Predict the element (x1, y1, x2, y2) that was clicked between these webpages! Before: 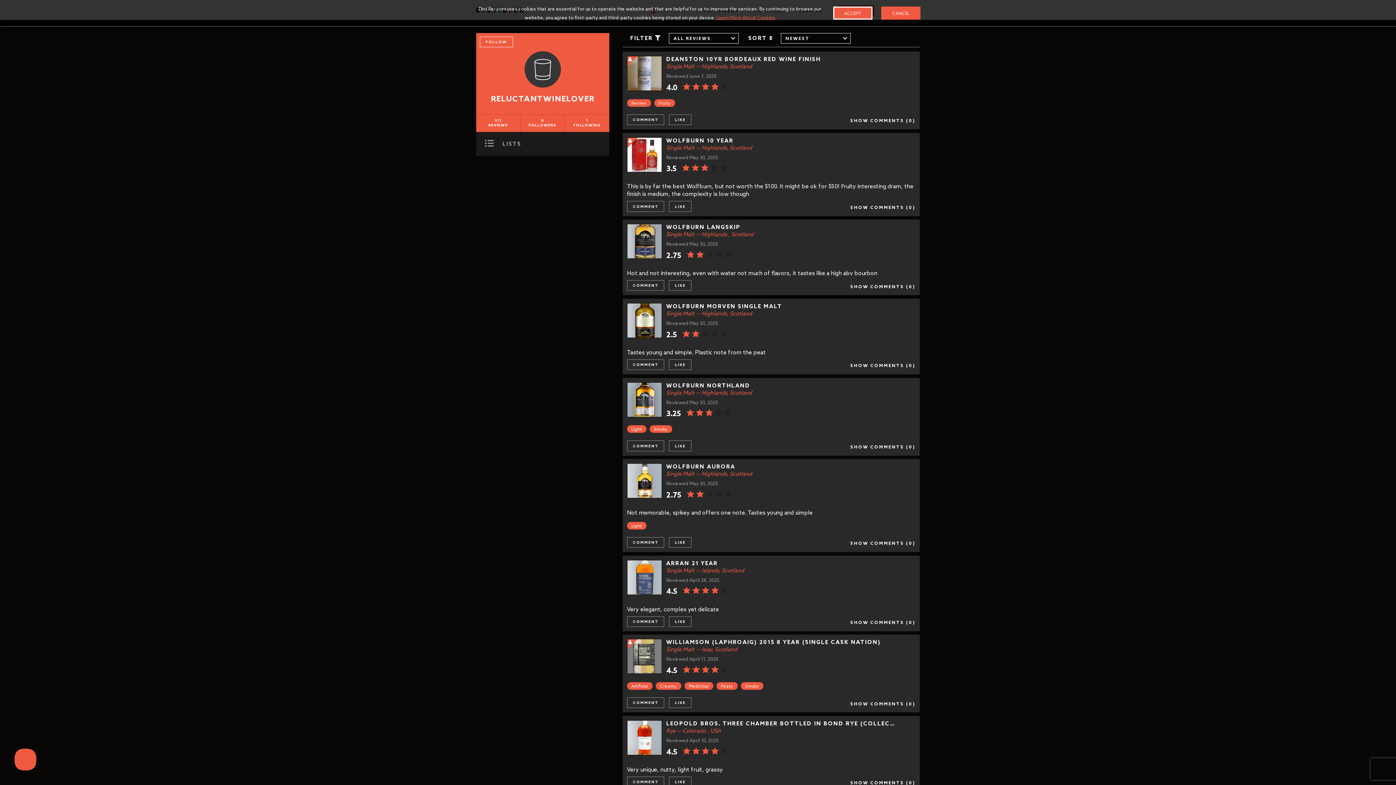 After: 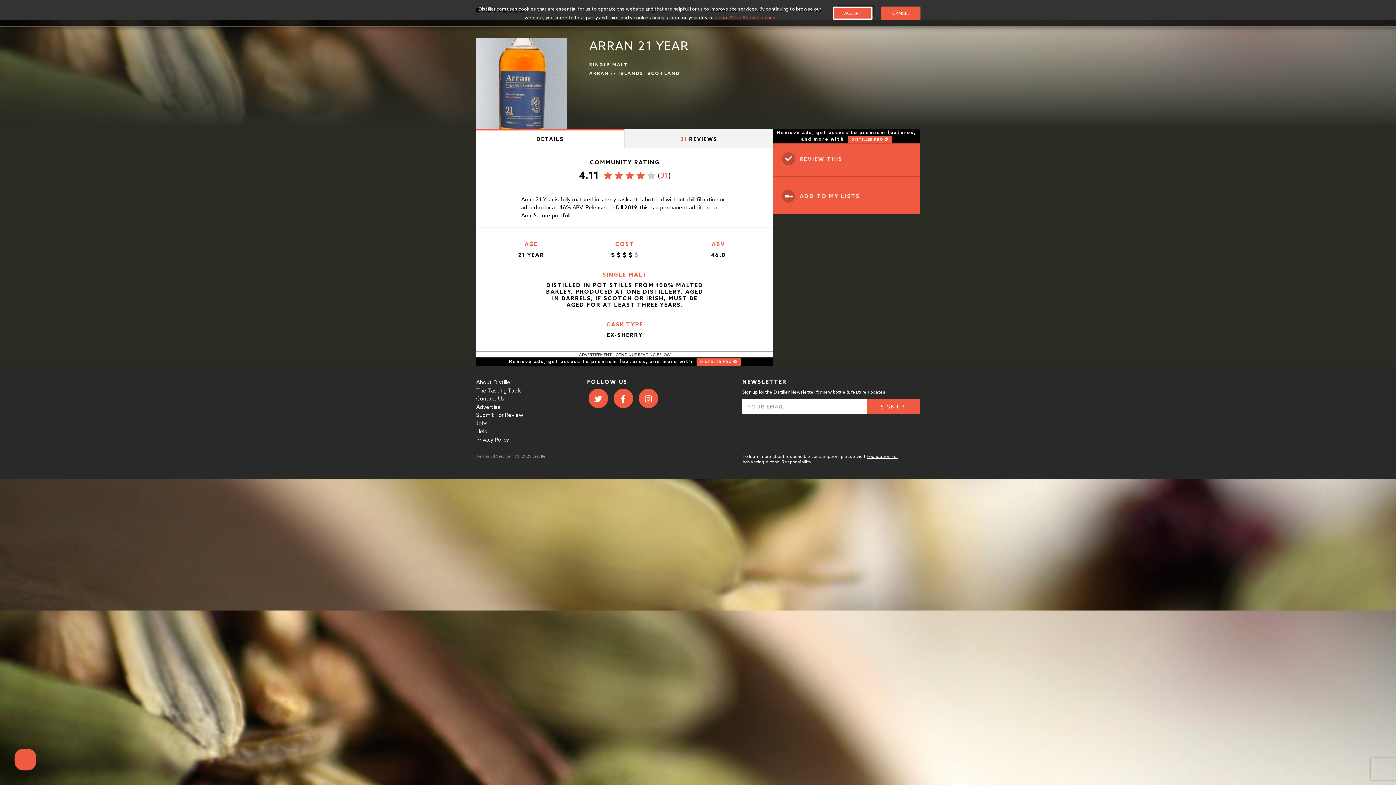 Action: bbox: (627, 560, 662, 595)